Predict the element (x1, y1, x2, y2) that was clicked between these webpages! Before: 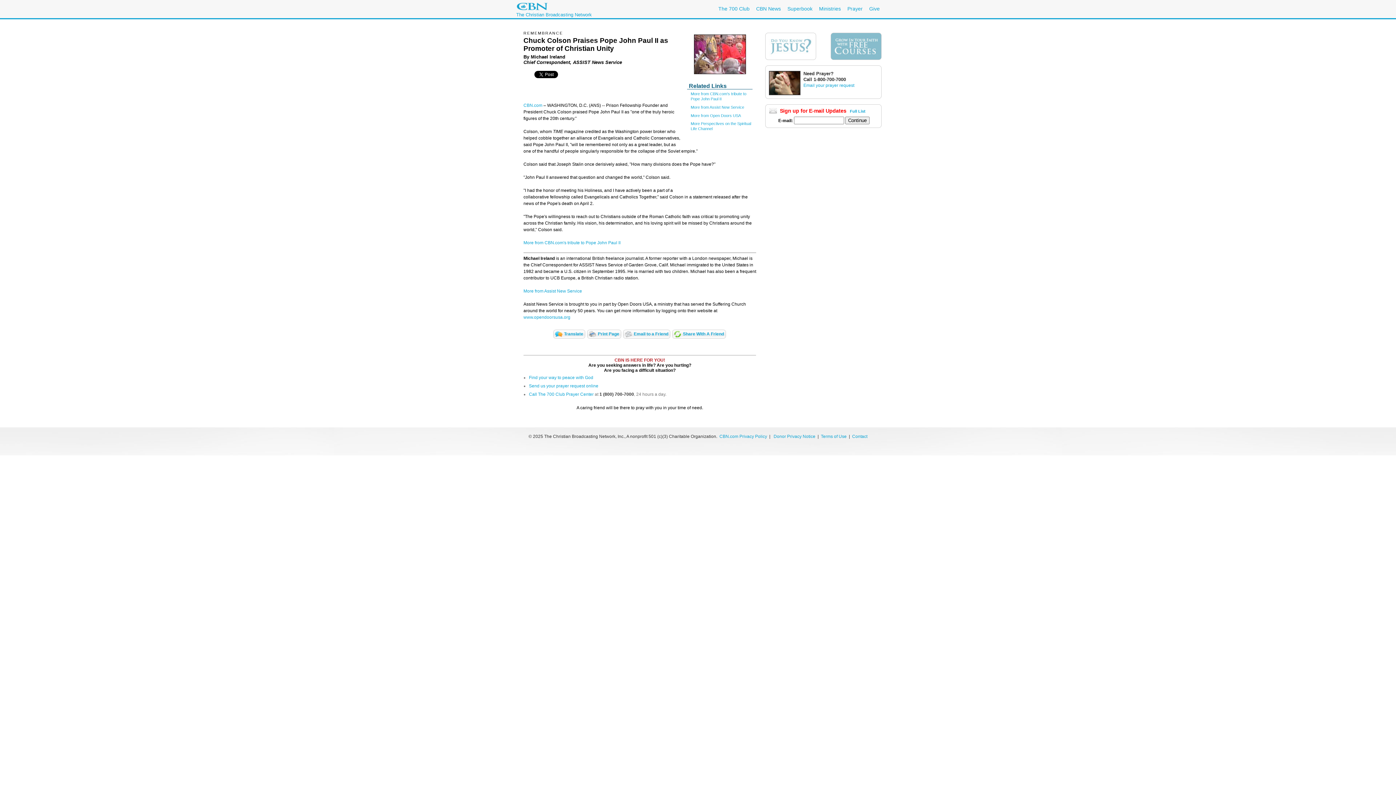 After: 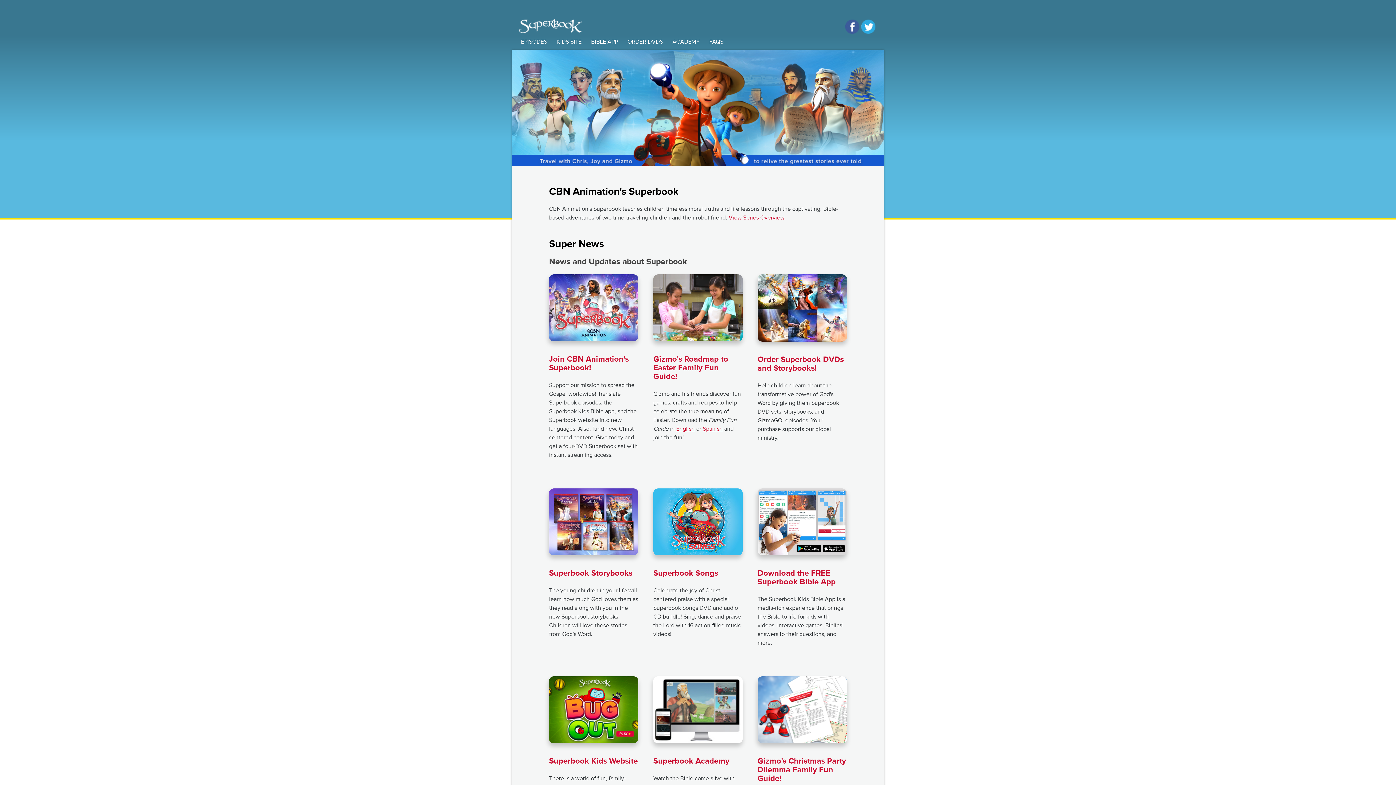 Action: label: Superbook bbox: (787, 5, 812, 11)